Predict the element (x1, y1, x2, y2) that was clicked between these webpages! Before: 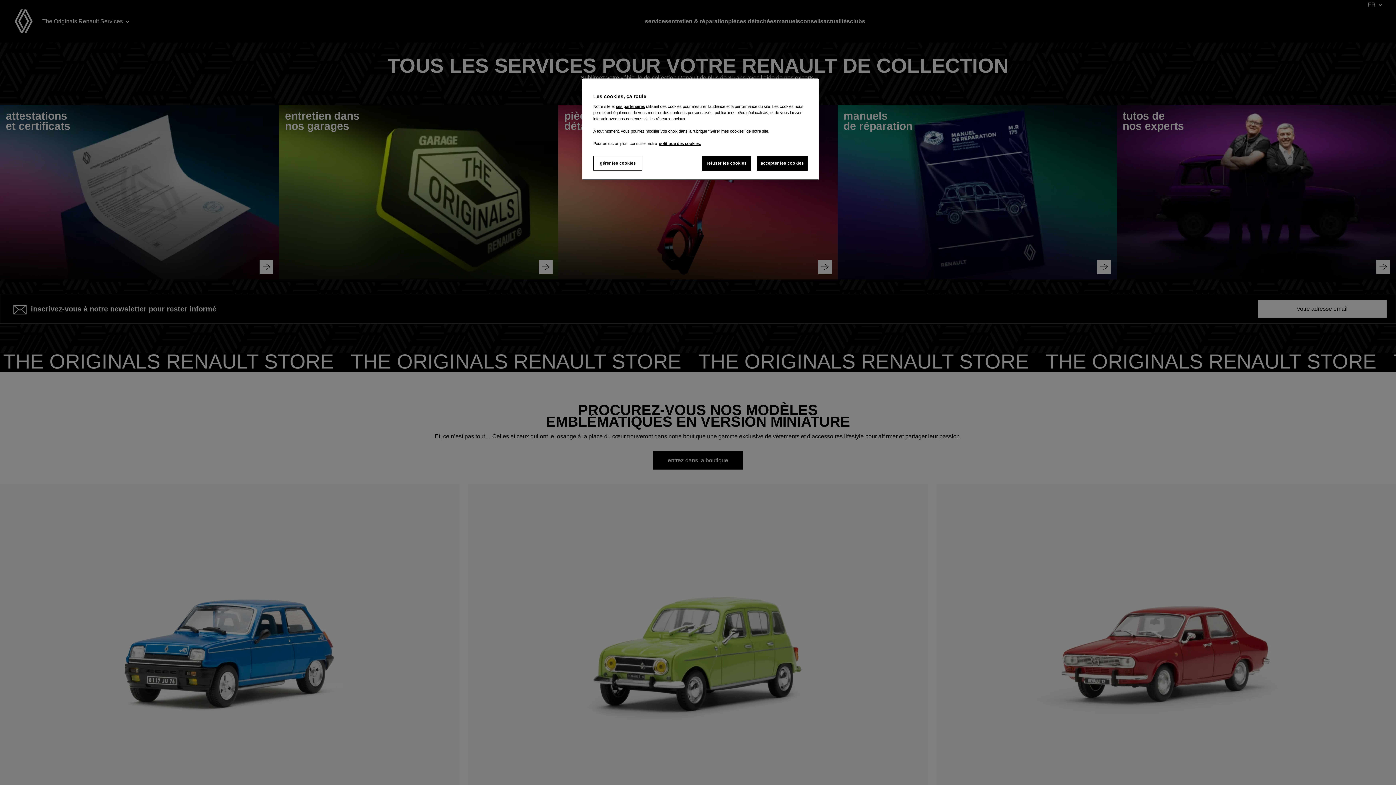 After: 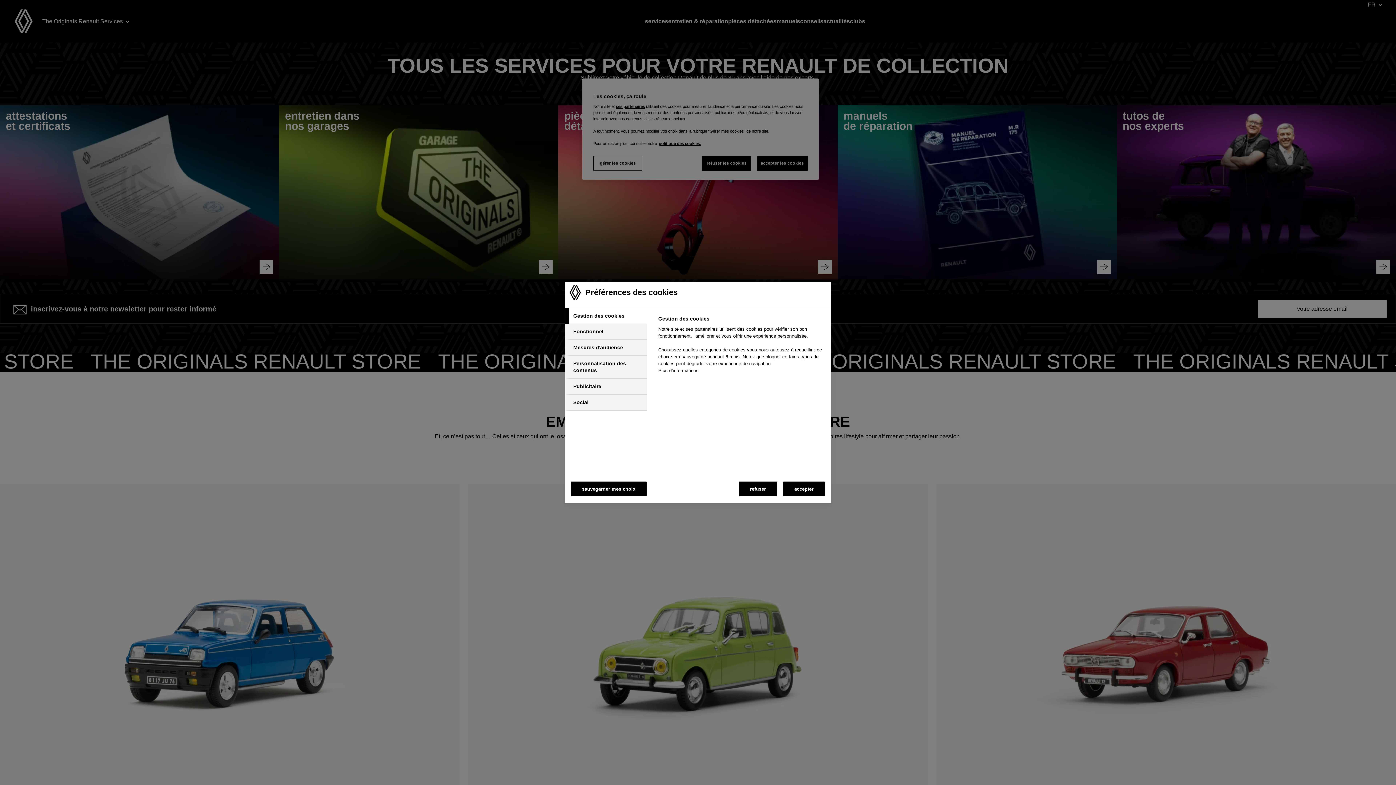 Action: bbox: (593, 156, 642, 170) label: gérer les cookies